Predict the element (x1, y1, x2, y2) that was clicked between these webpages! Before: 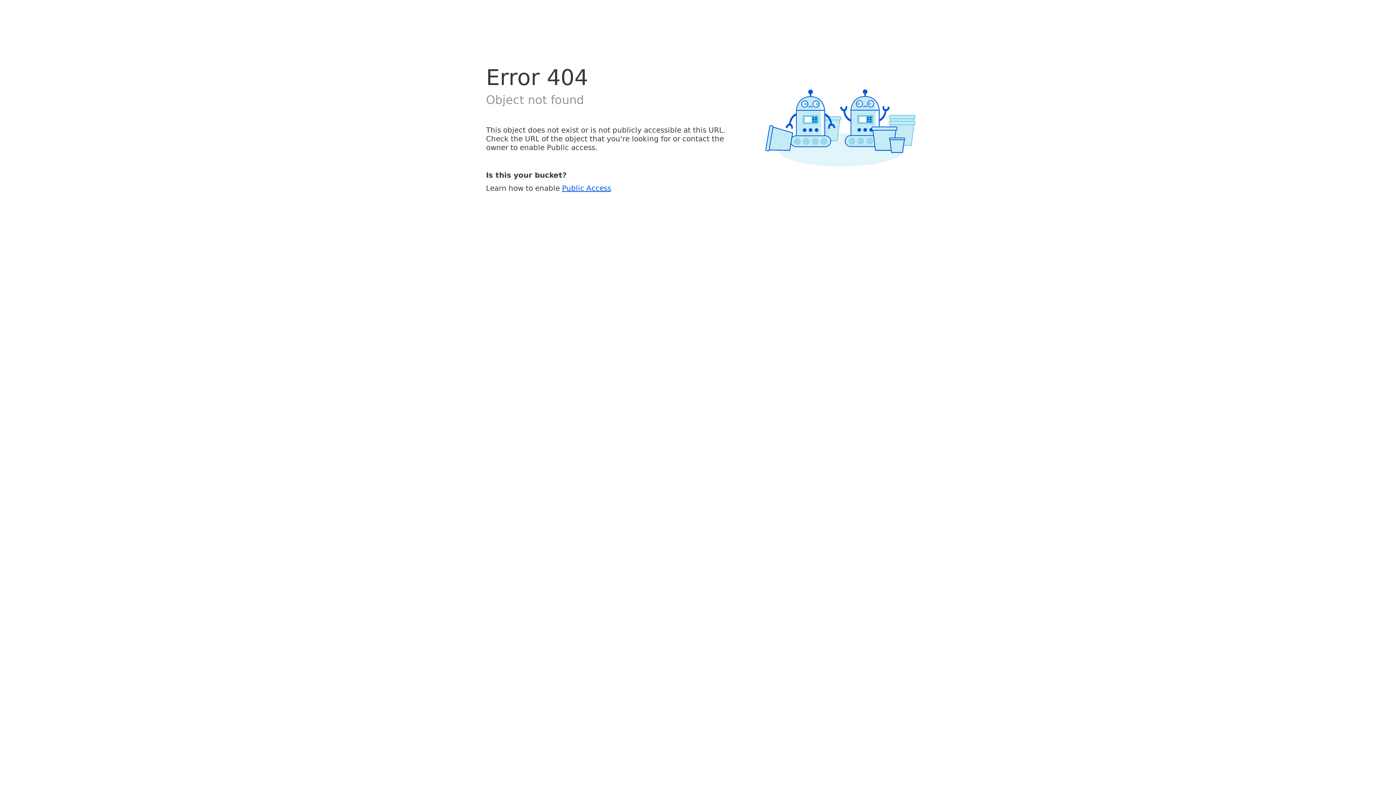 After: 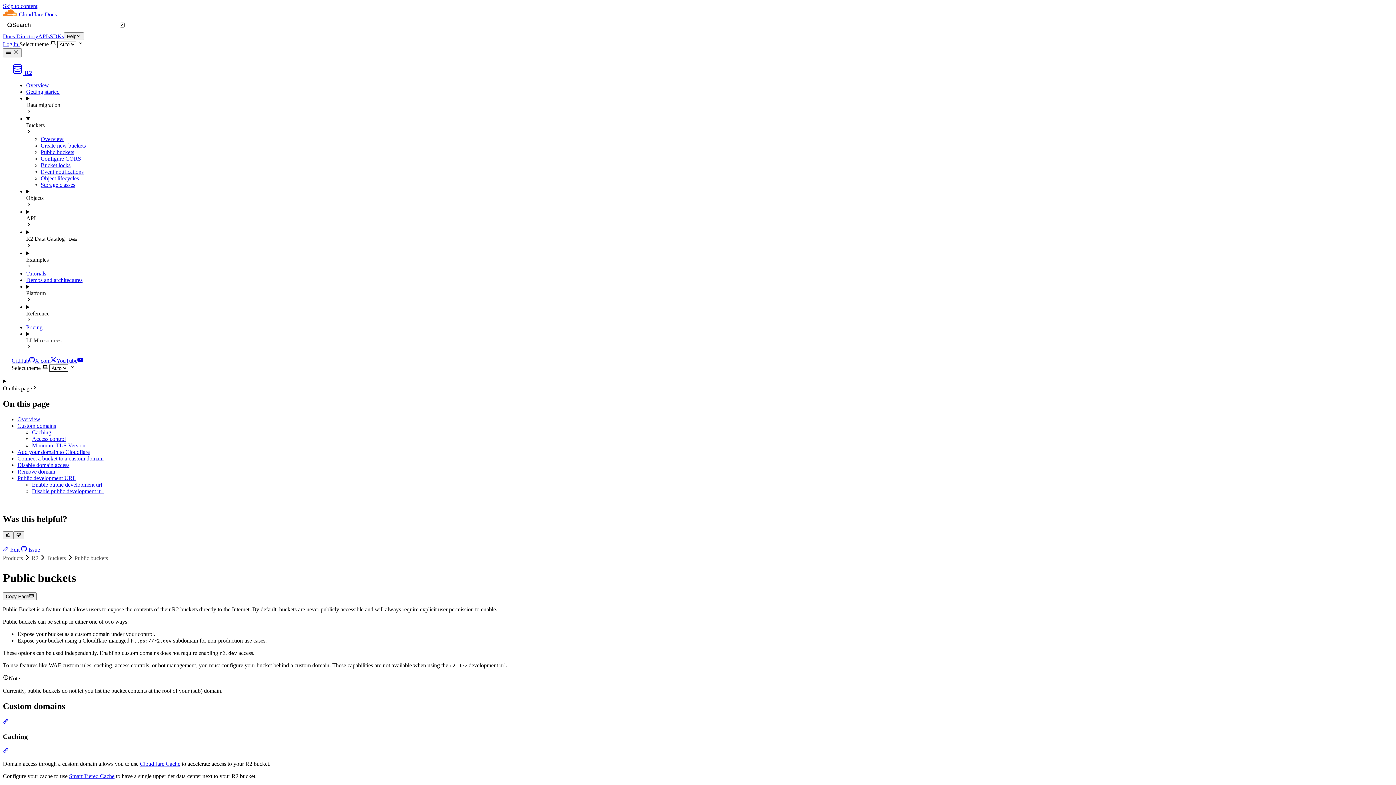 Action: bbox: (562, 183, 611, 192) label: Public Access